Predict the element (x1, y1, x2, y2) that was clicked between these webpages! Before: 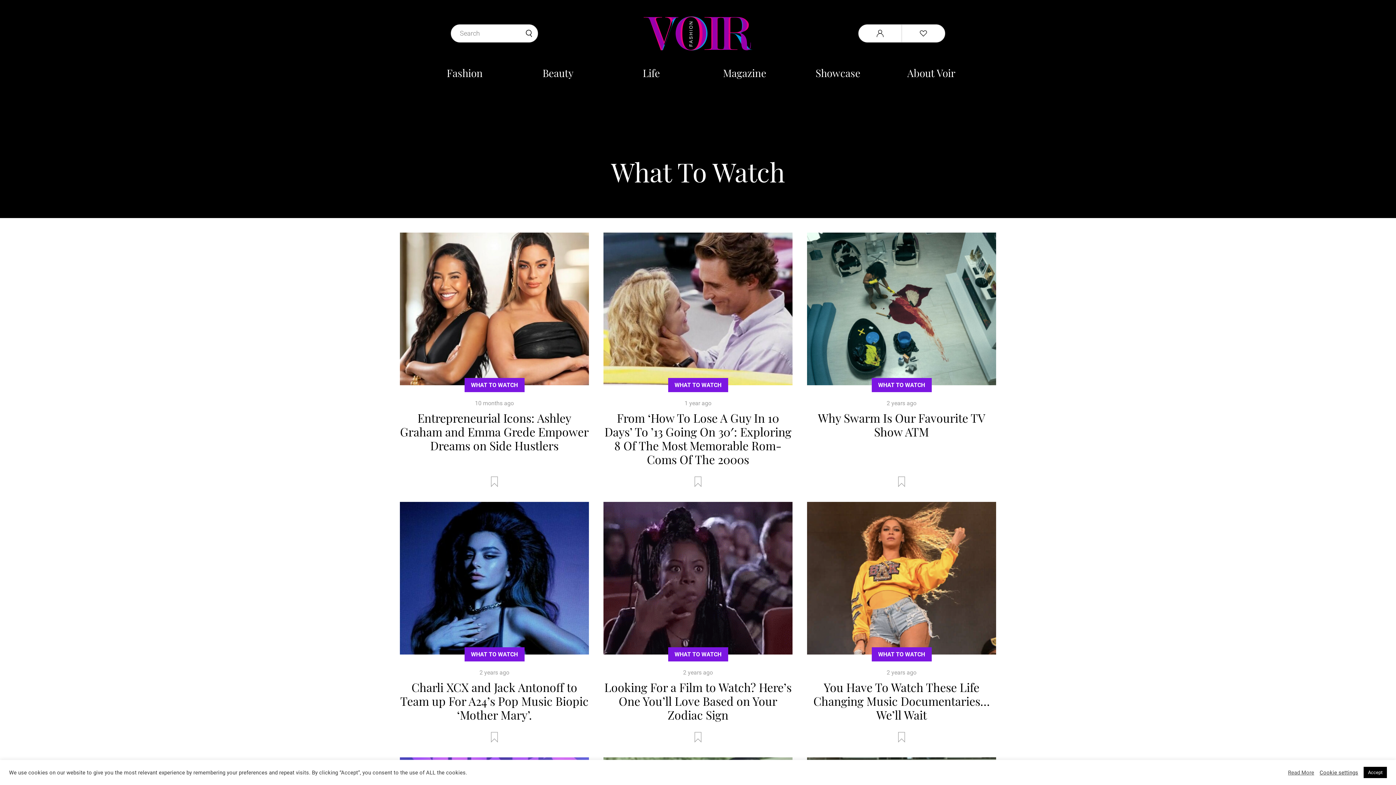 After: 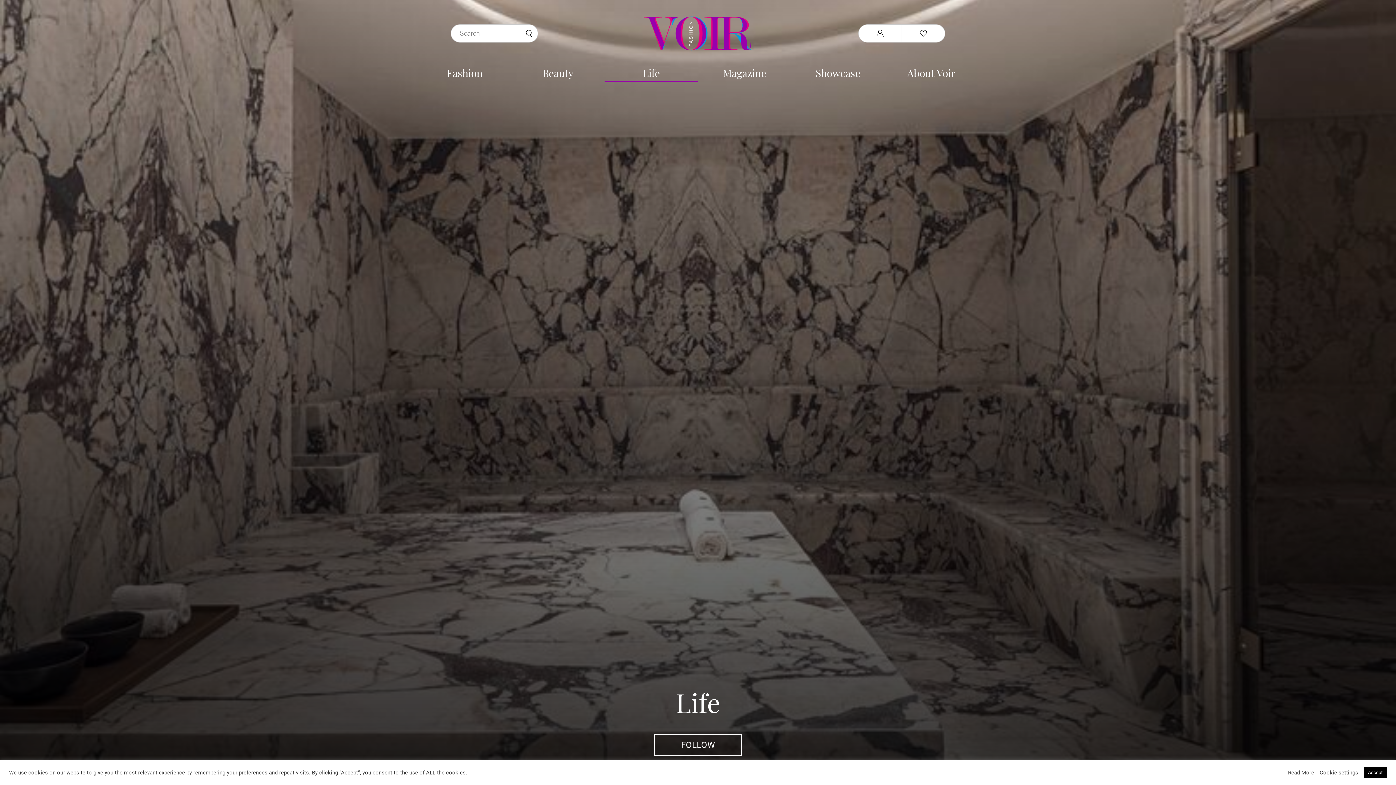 Action: bbox: (604, 66, 698, 81) label: Life